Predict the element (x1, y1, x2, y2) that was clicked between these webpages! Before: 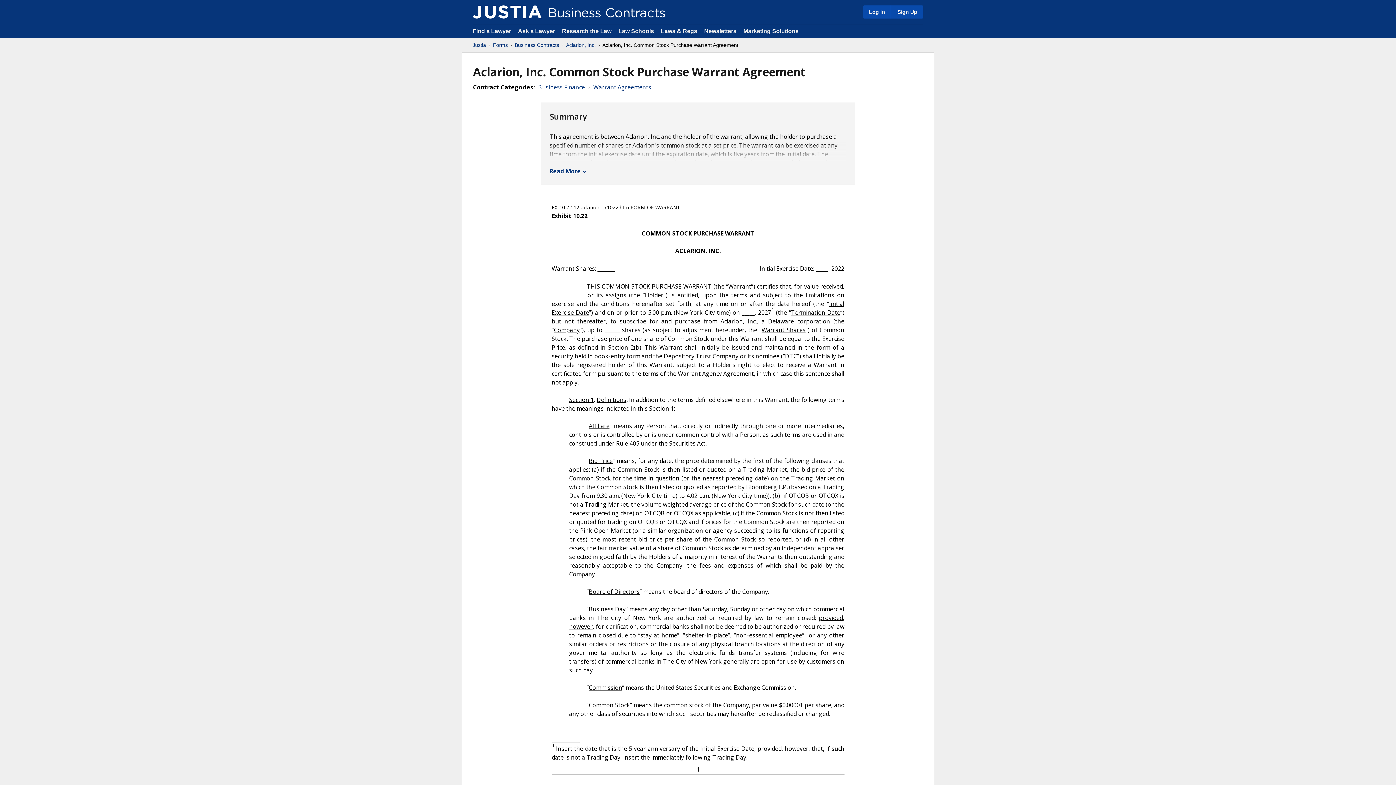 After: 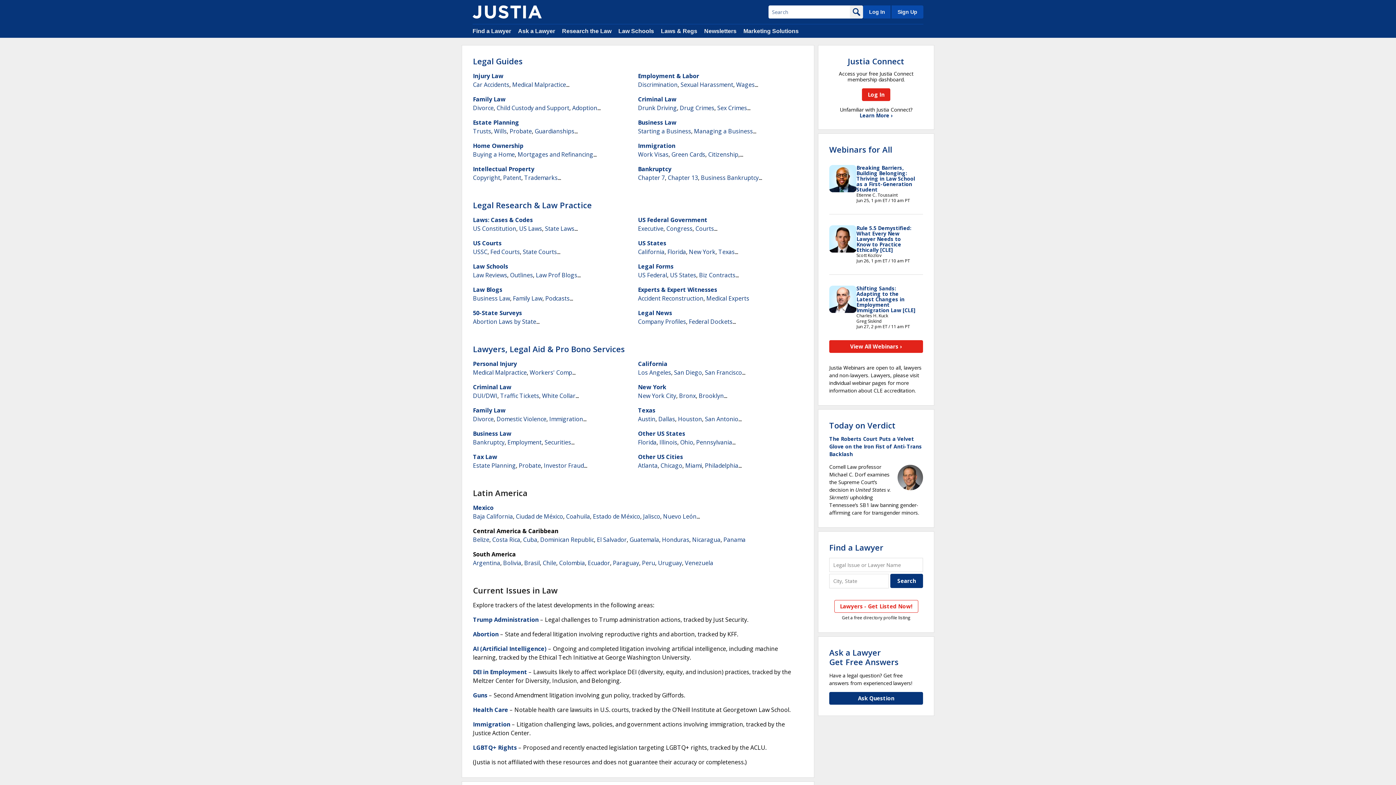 Action: bbox: (472, 41, 486, 48) label: Justia